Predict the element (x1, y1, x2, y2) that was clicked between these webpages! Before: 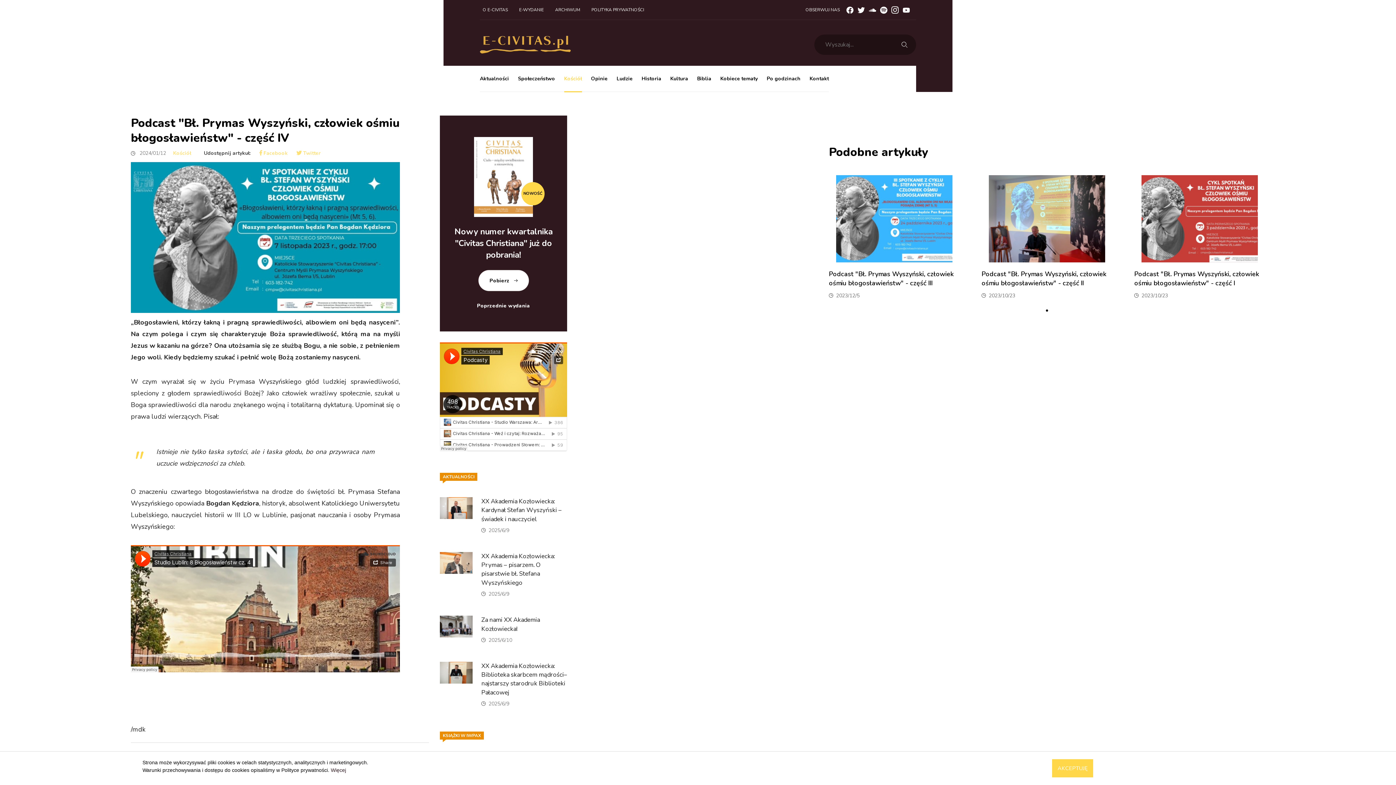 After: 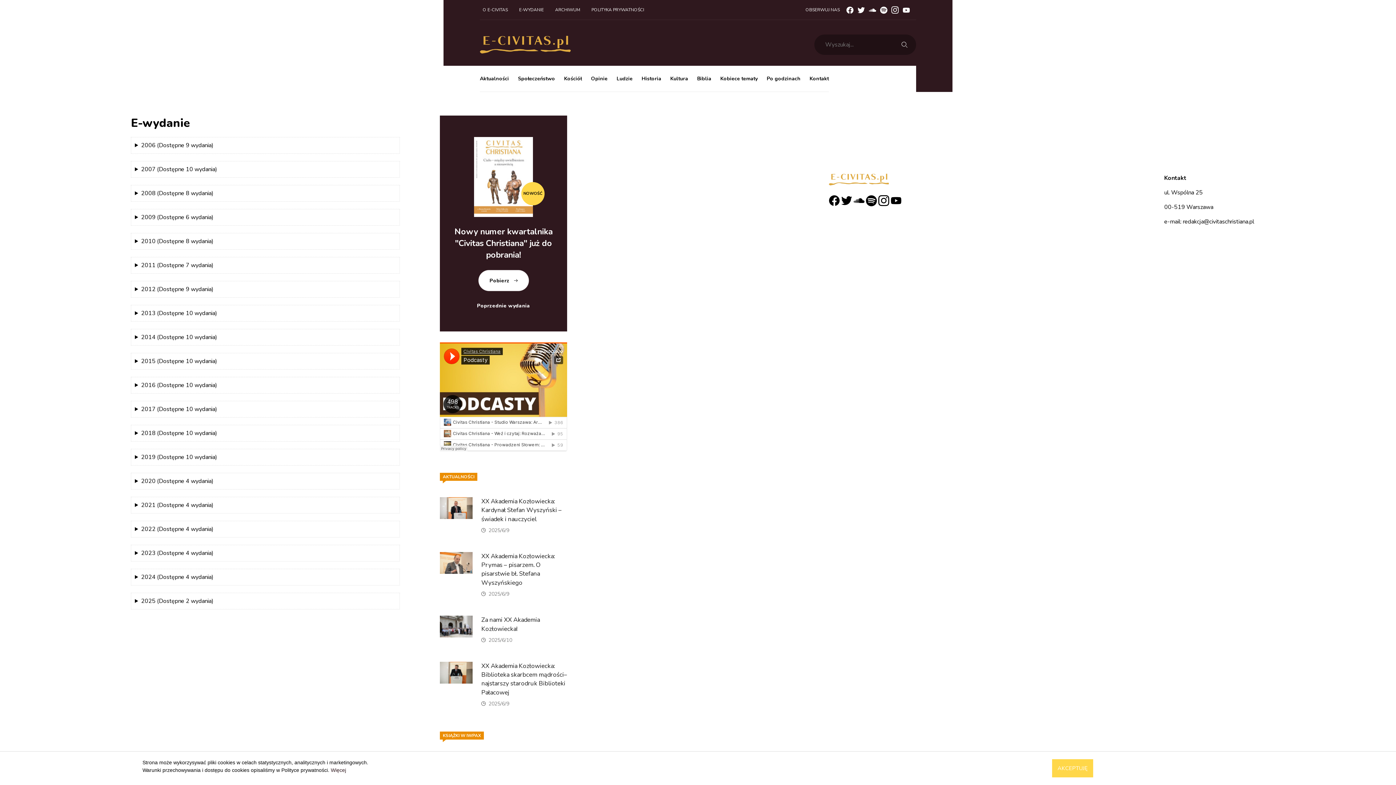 Action: bbox: (516, 3, 546, 16) label: E-WYDANIE